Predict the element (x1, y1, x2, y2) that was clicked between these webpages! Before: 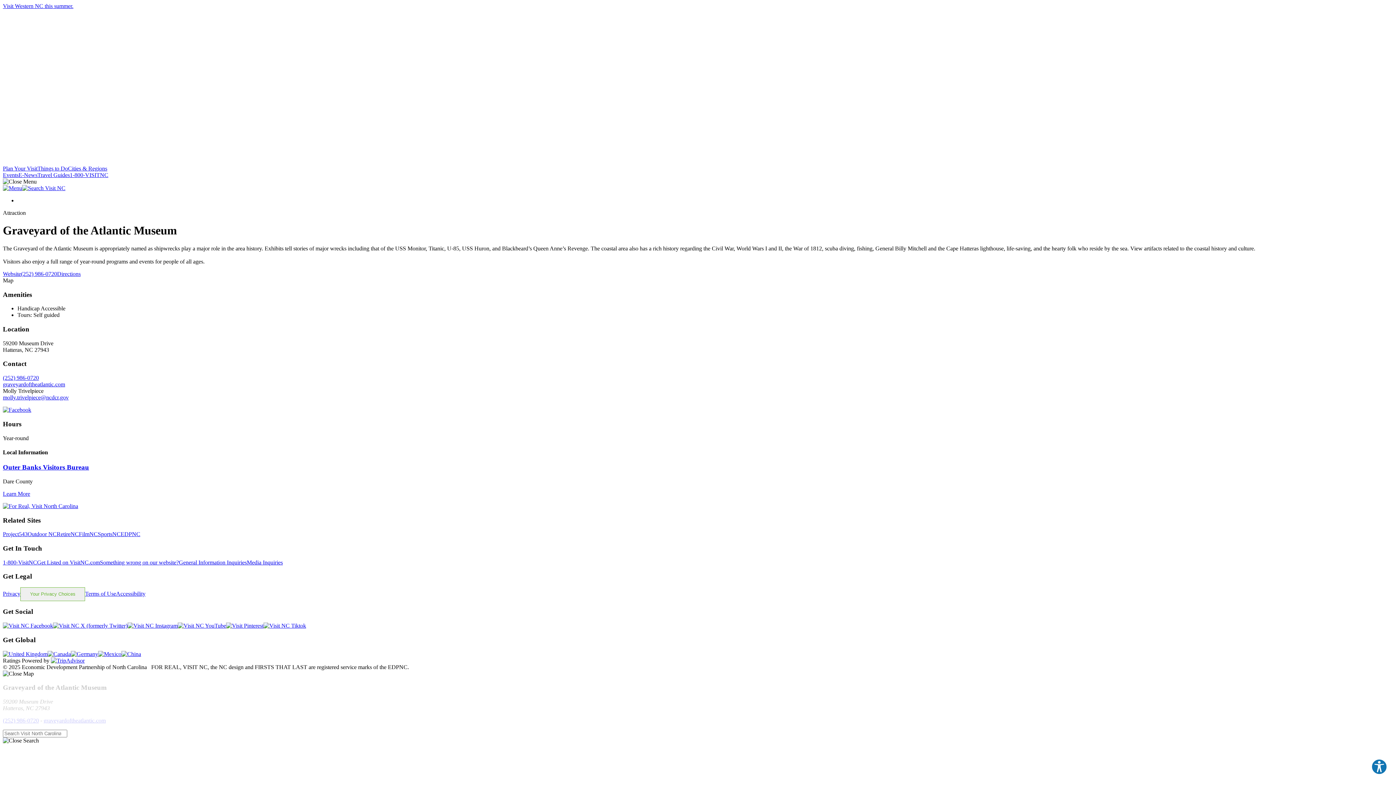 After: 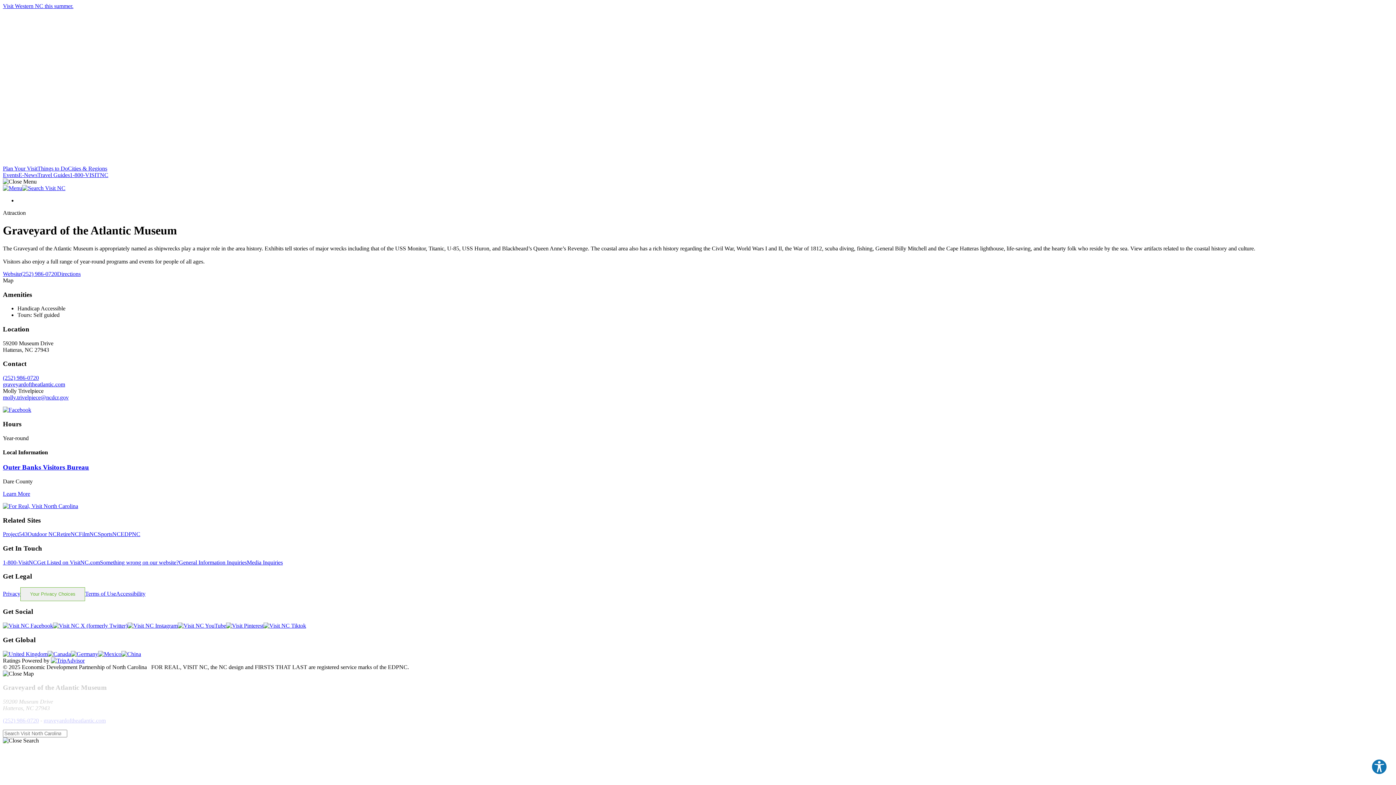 Action: bbox: (2, 559, 37, 565) label: 1-800-VisitNC